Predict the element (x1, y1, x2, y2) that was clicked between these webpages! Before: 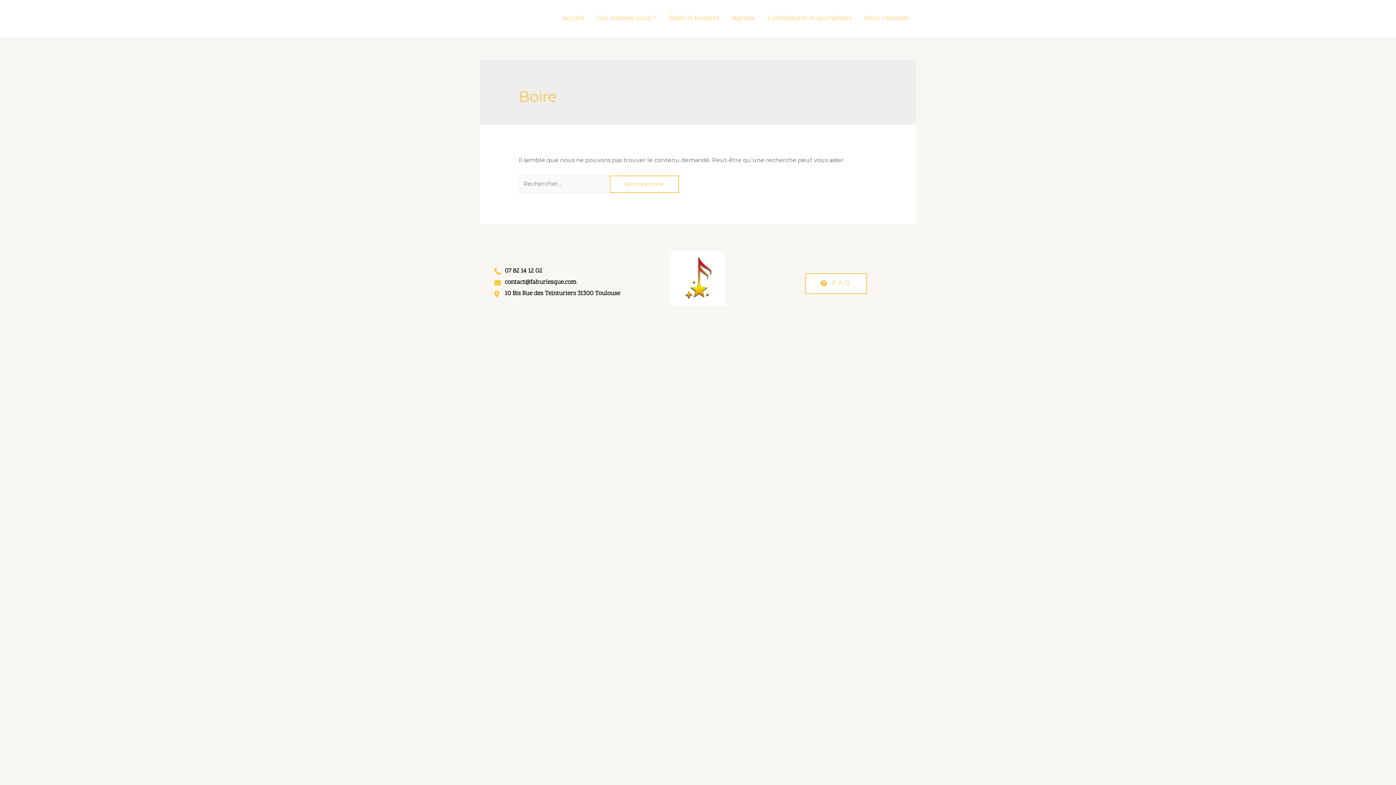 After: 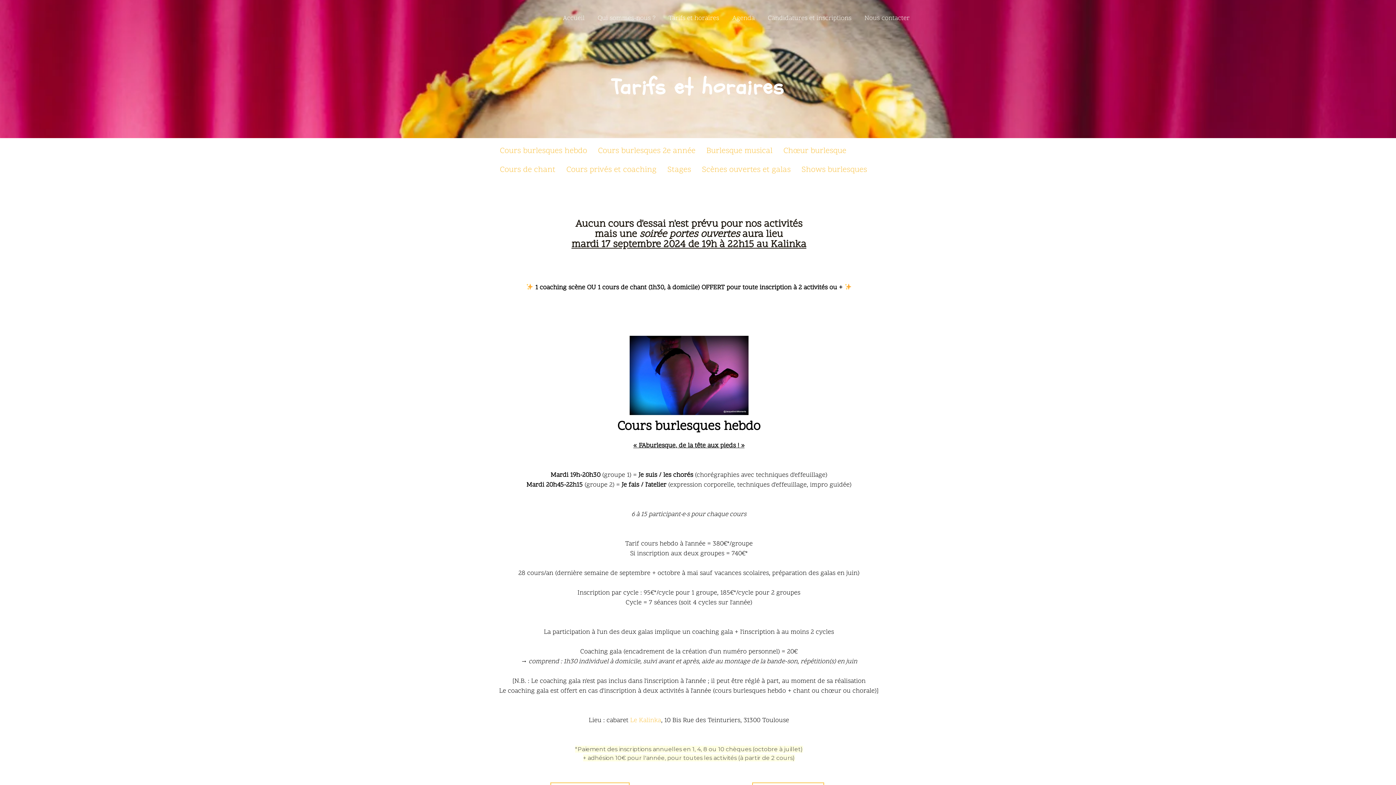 Action: bbox: (662, 5, 725, 31) label: Tarifs et horaires